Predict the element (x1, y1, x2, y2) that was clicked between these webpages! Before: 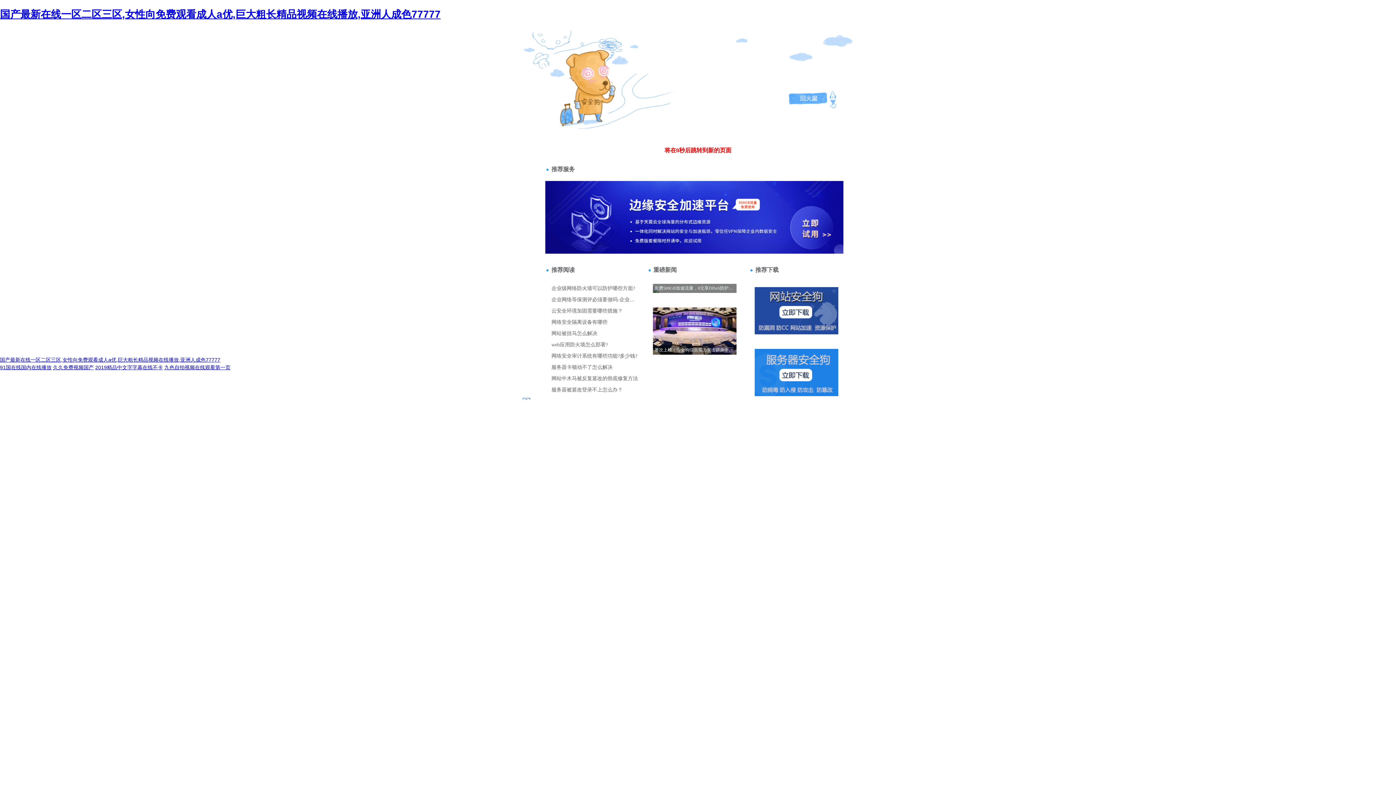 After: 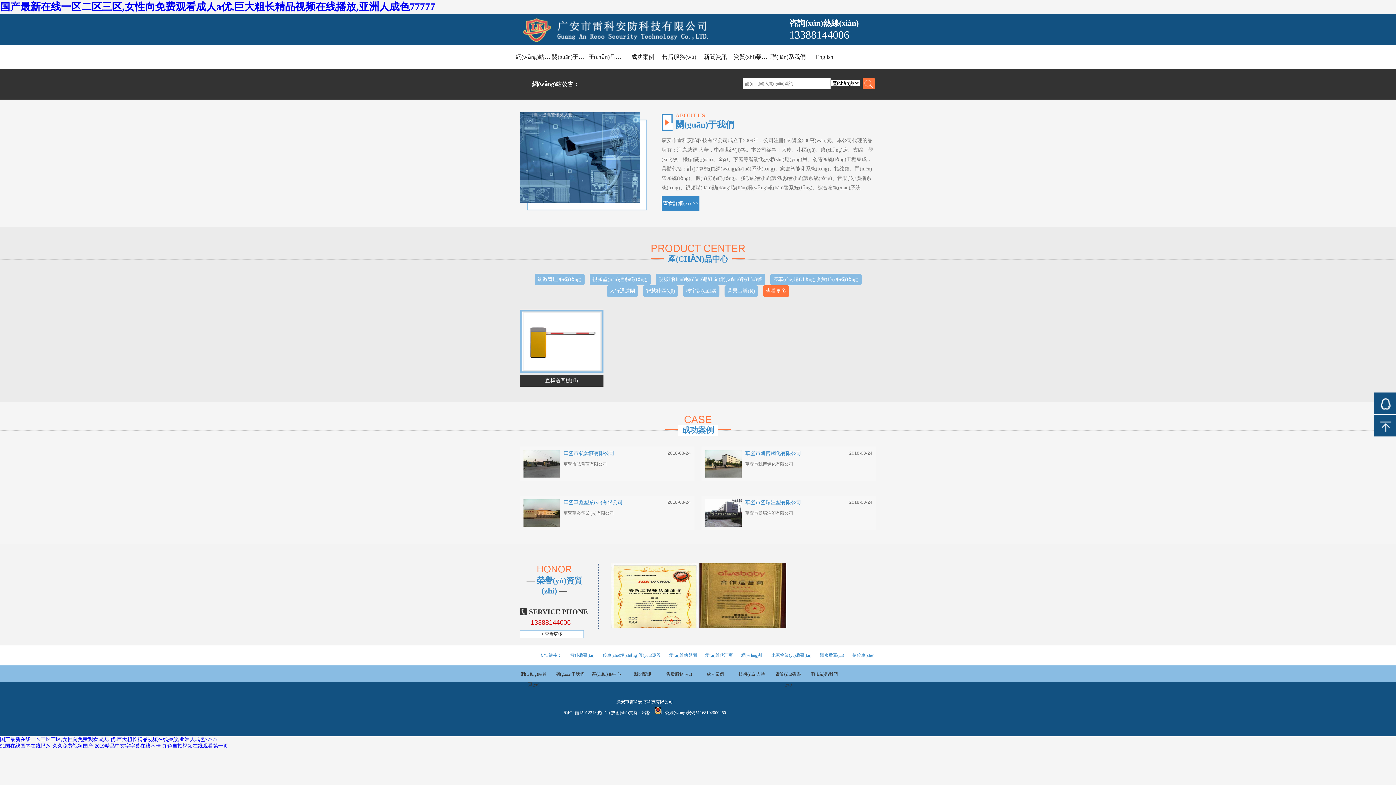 Action: bbox: (0, 8, 440, 19) label: 国产最新在线一区二区三区,女性向免费观看成人a优,巨大粗长精品视频在线播放,亚洲人成色77777